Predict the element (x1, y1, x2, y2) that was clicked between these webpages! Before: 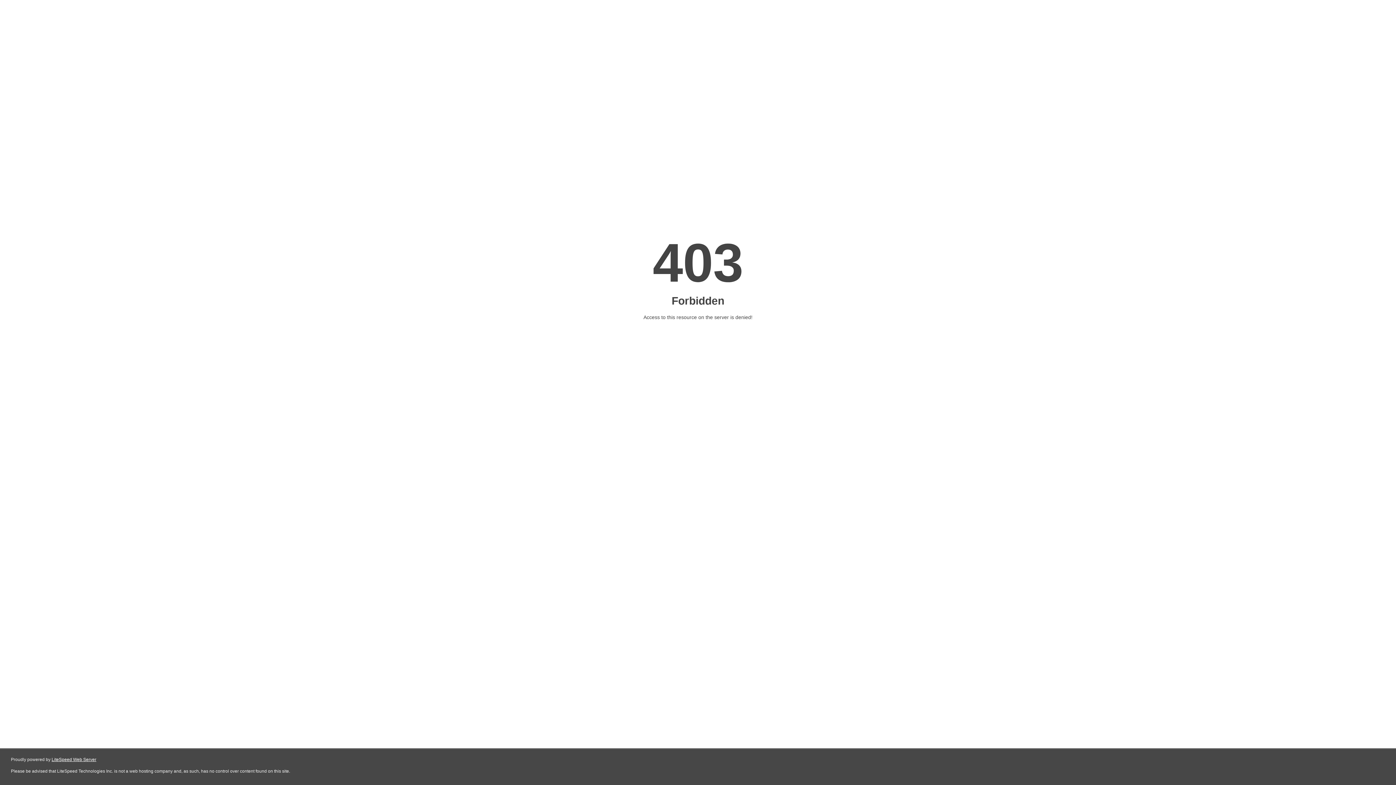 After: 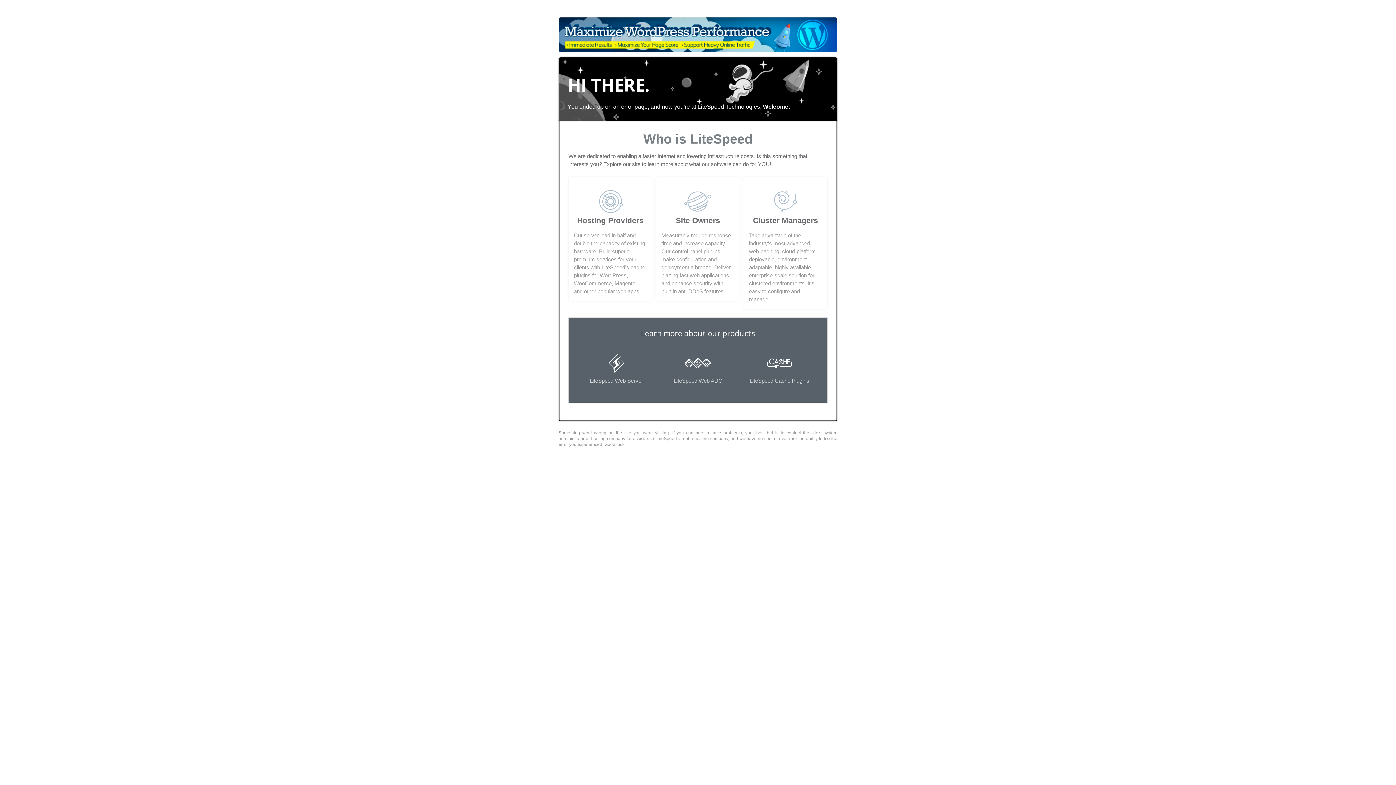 Action: bbox: (51, 757, 96, 762) label: LiteSpeed Web Server